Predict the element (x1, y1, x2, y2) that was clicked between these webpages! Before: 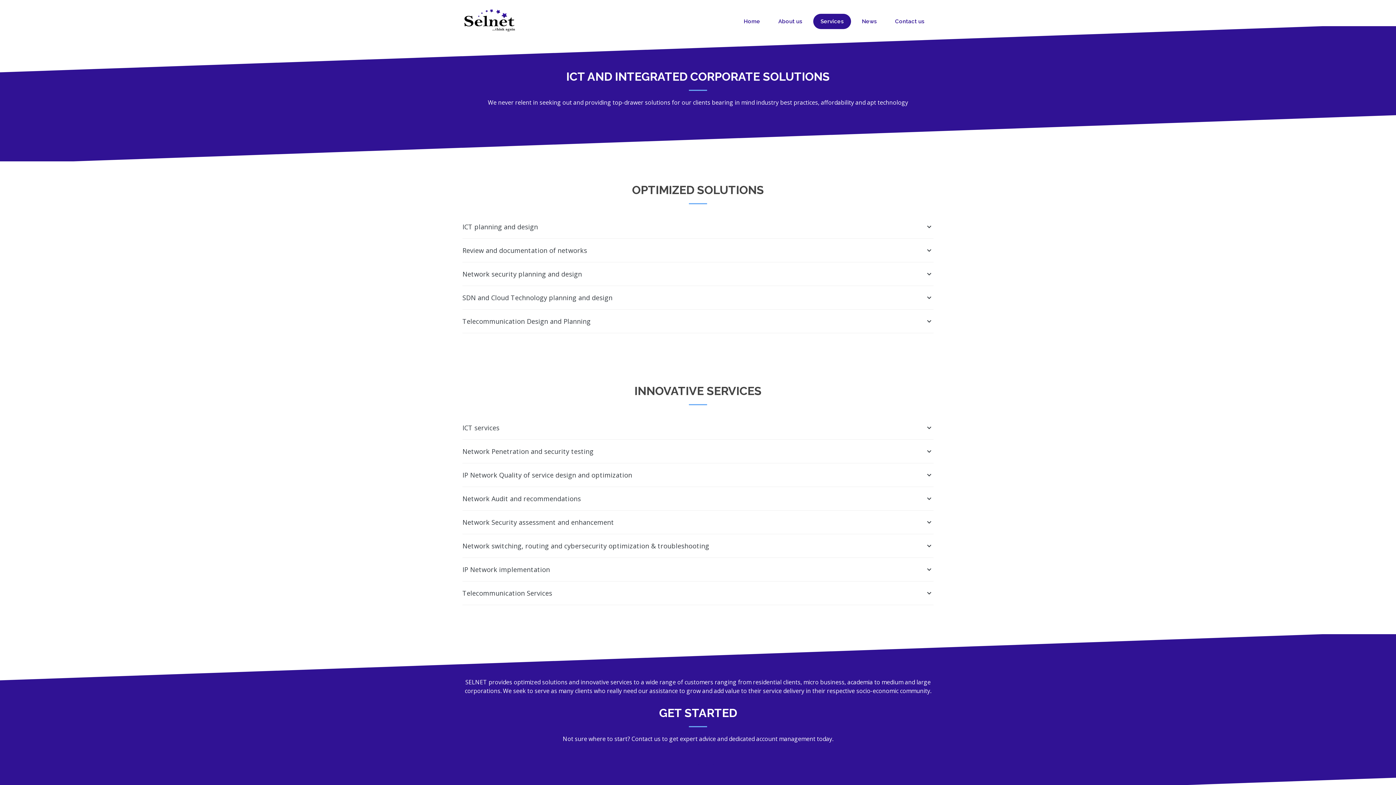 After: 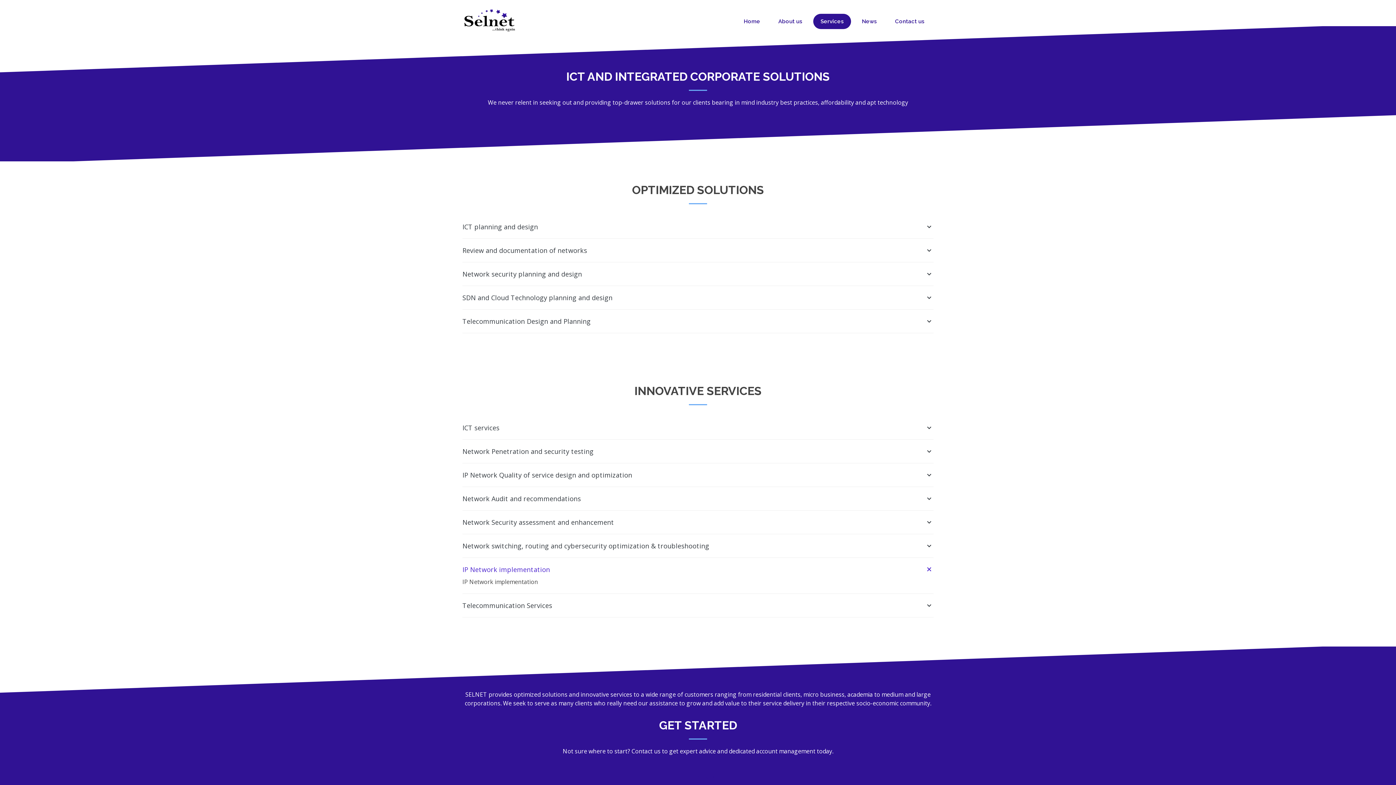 Action: bbox: (462, 565, 933, 574) label: IP Network implementation